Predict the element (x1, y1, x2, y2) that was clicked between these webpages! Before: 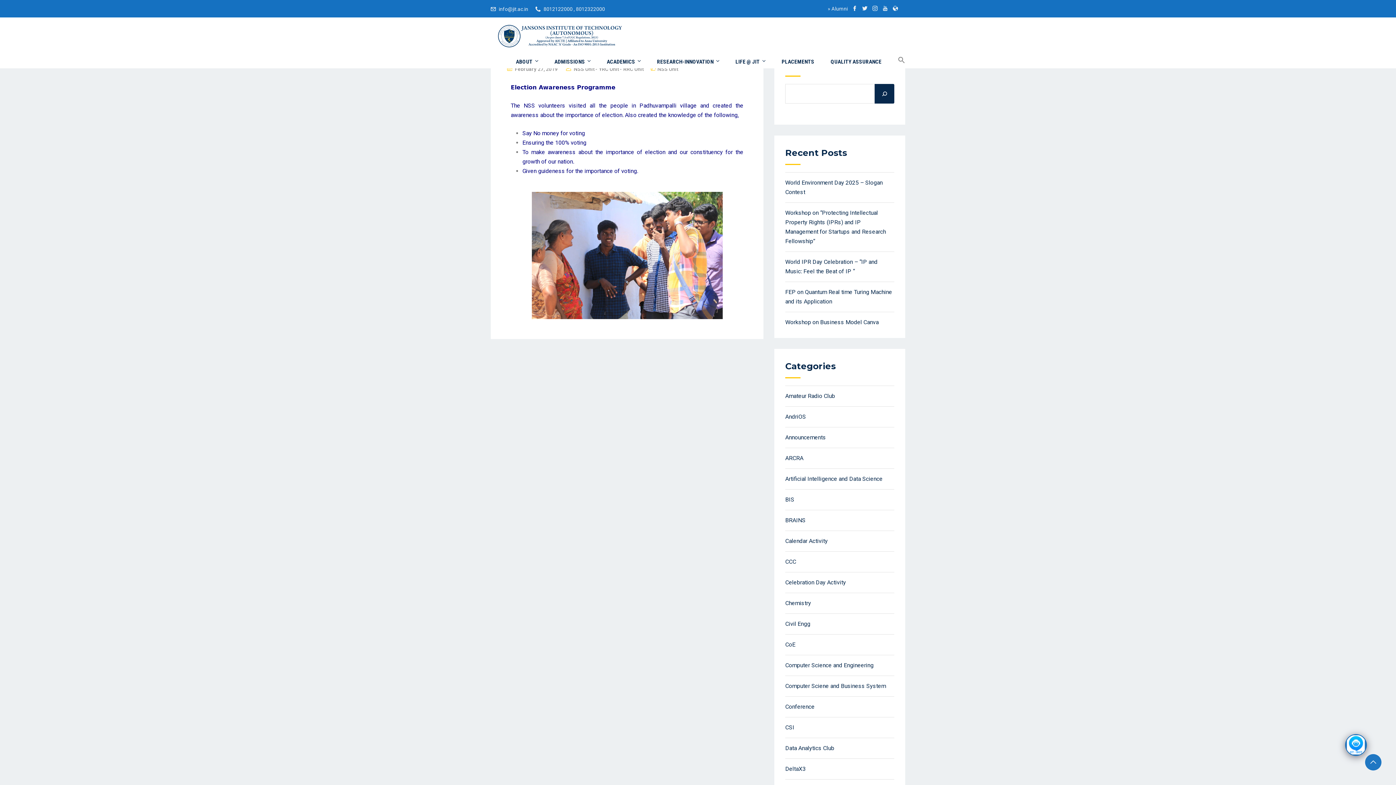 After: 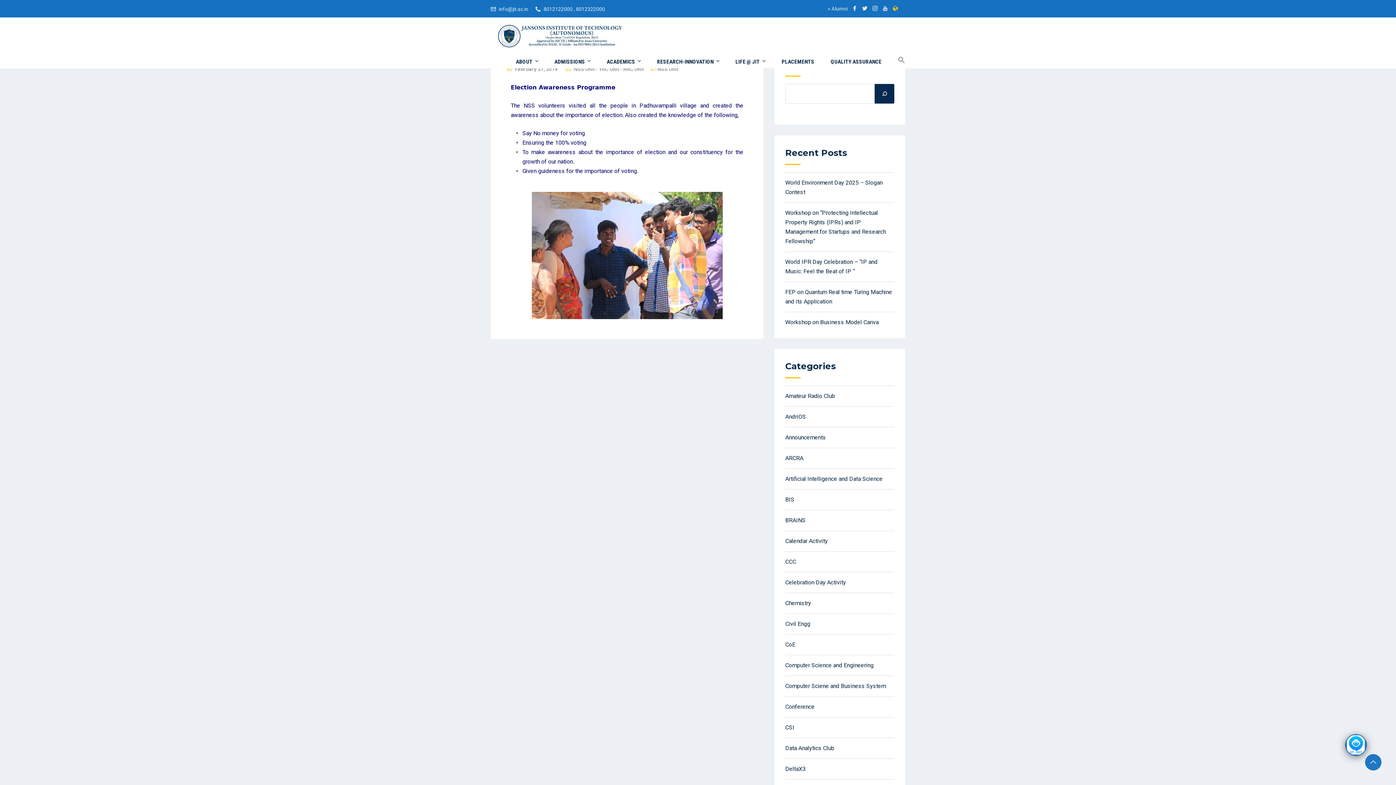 Action: bbox: (893, 6, 898, 12)